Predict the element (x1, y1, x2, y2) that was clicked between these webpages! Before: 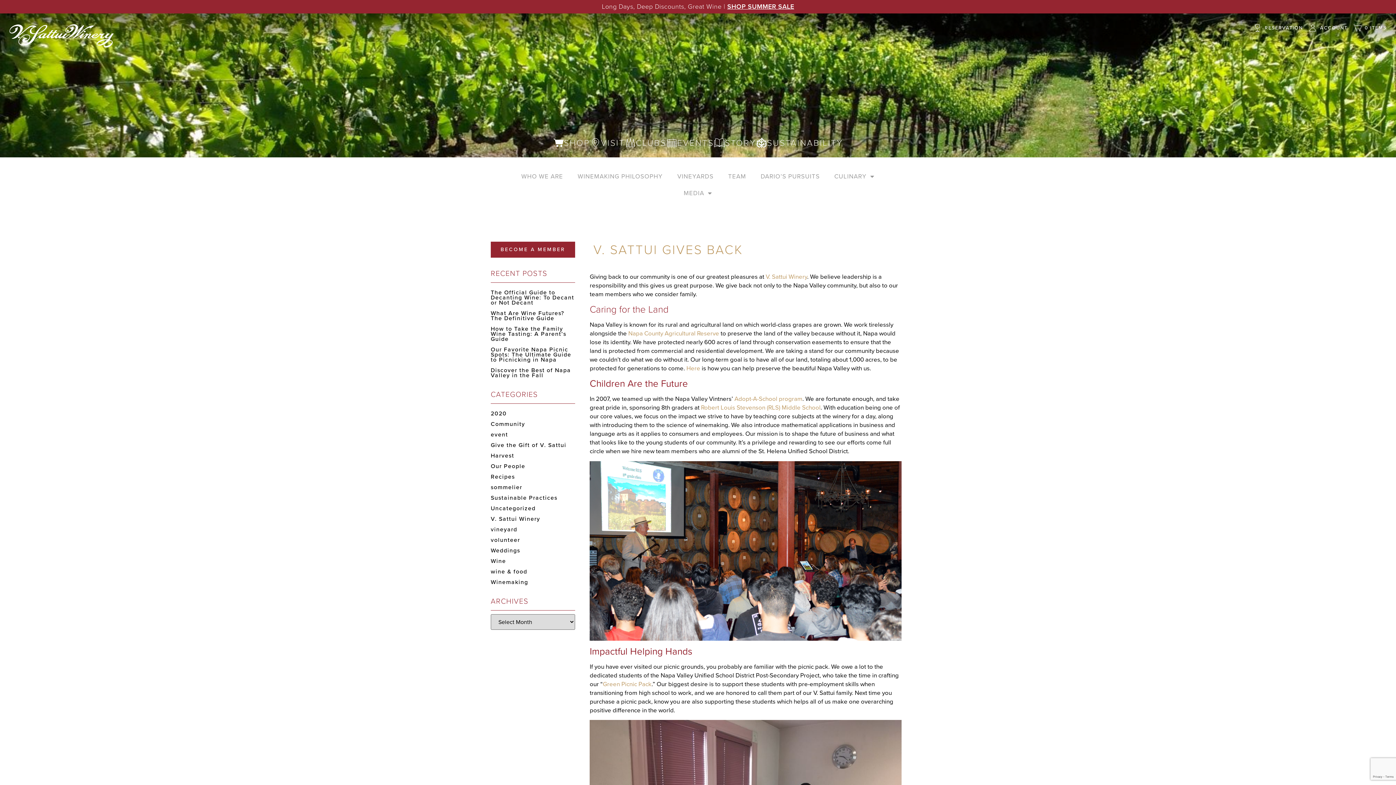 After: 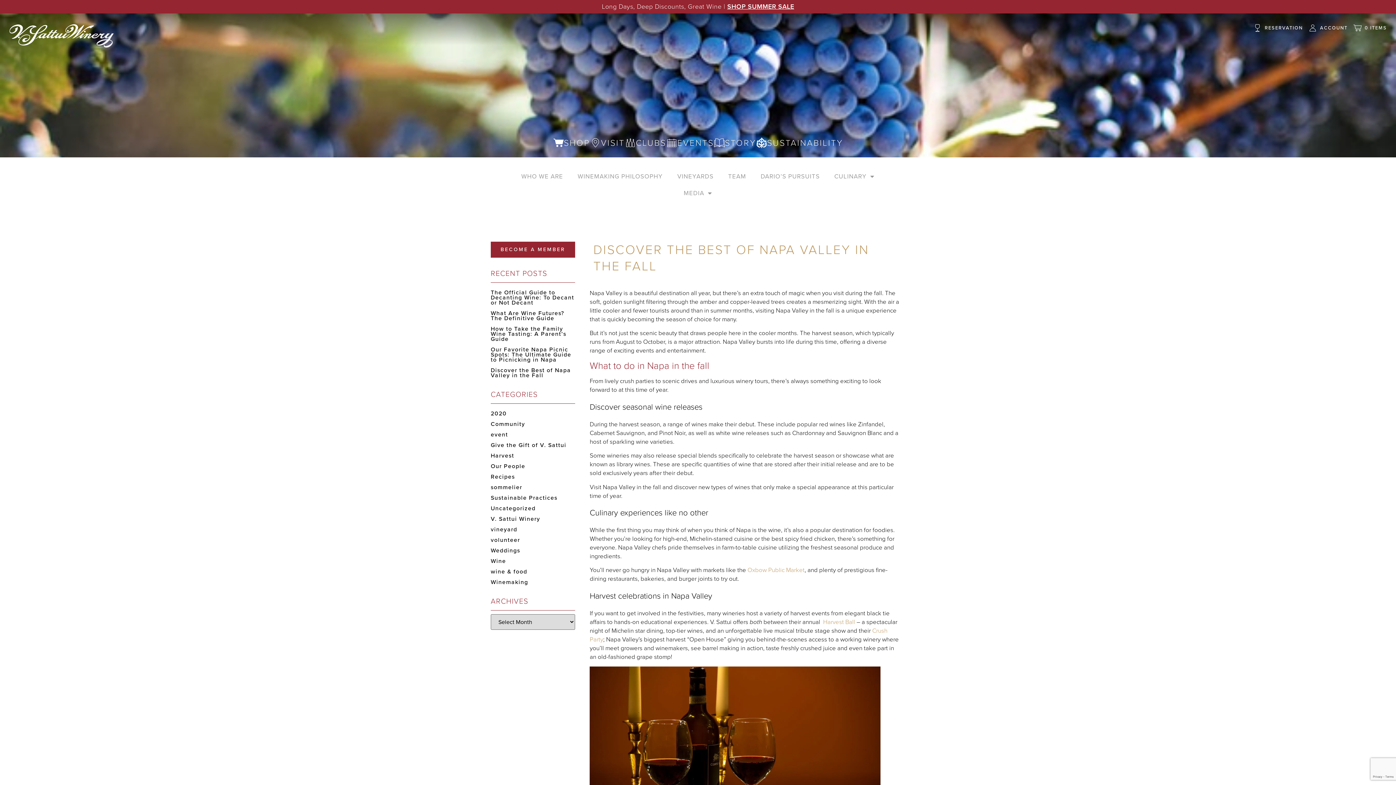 Action: bbox: (490, 366, 571, 379) label: Discover the Best of Napa Valley in the Fall